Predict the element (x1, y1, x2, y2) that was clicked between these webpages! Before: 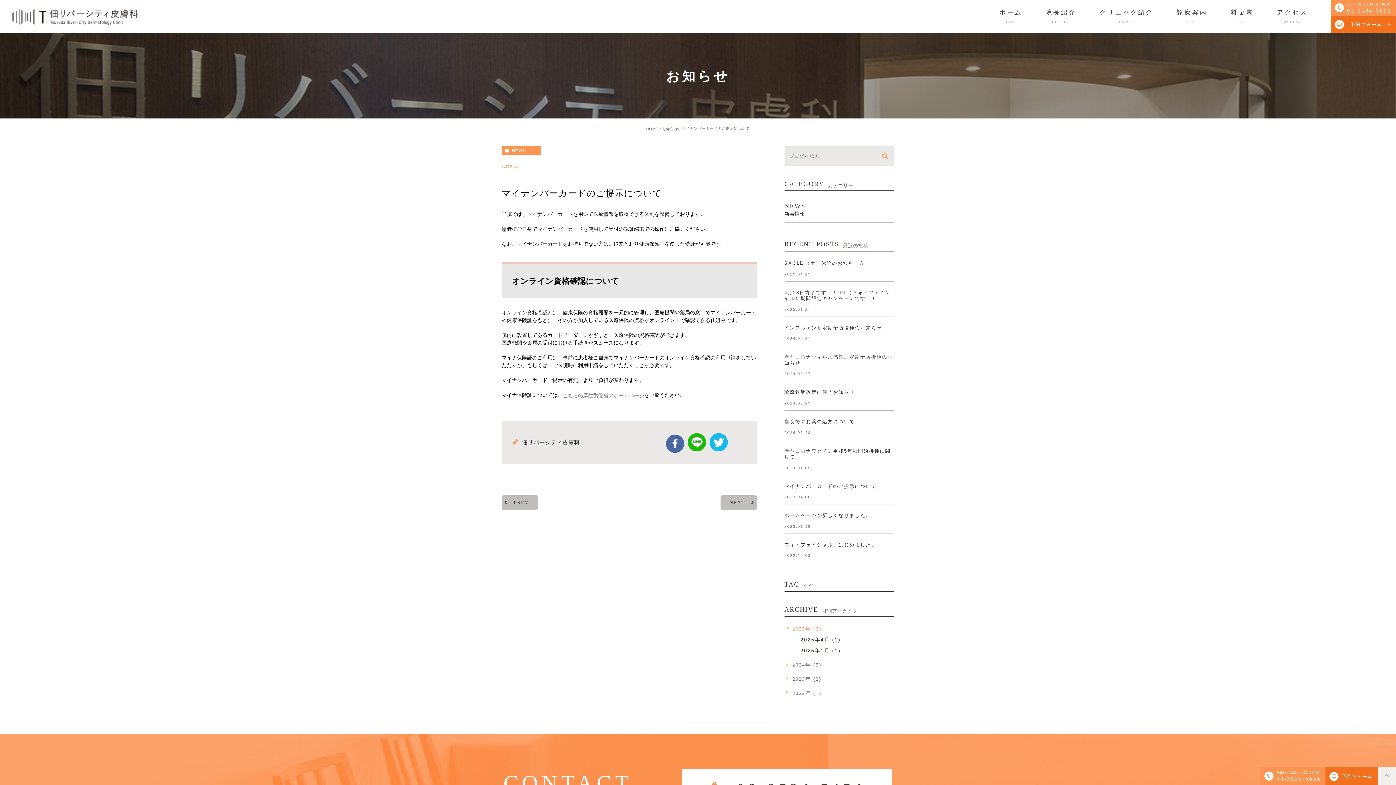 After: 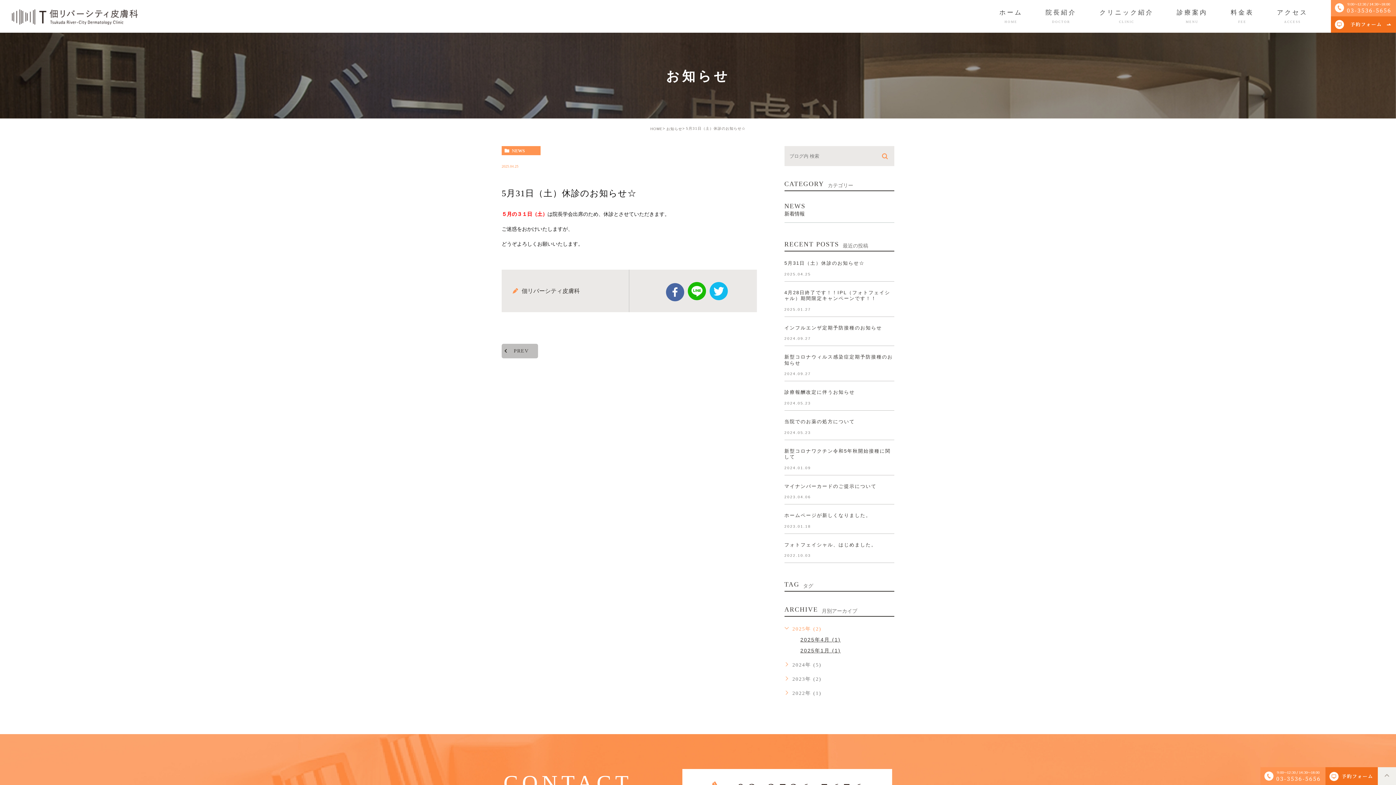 Action: label: 5月31日（土）休診のお知らせ☆ bbox: (784, 260, 864, 266)